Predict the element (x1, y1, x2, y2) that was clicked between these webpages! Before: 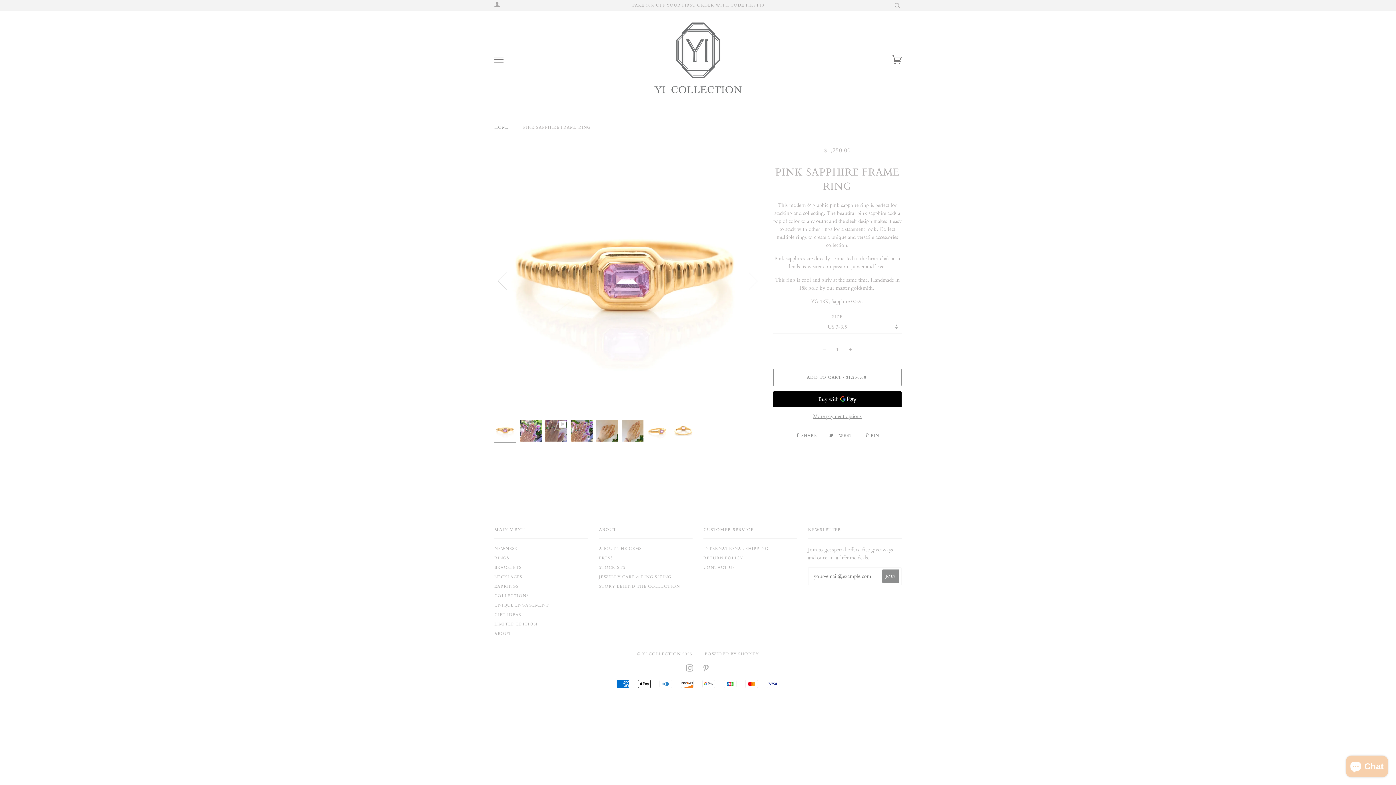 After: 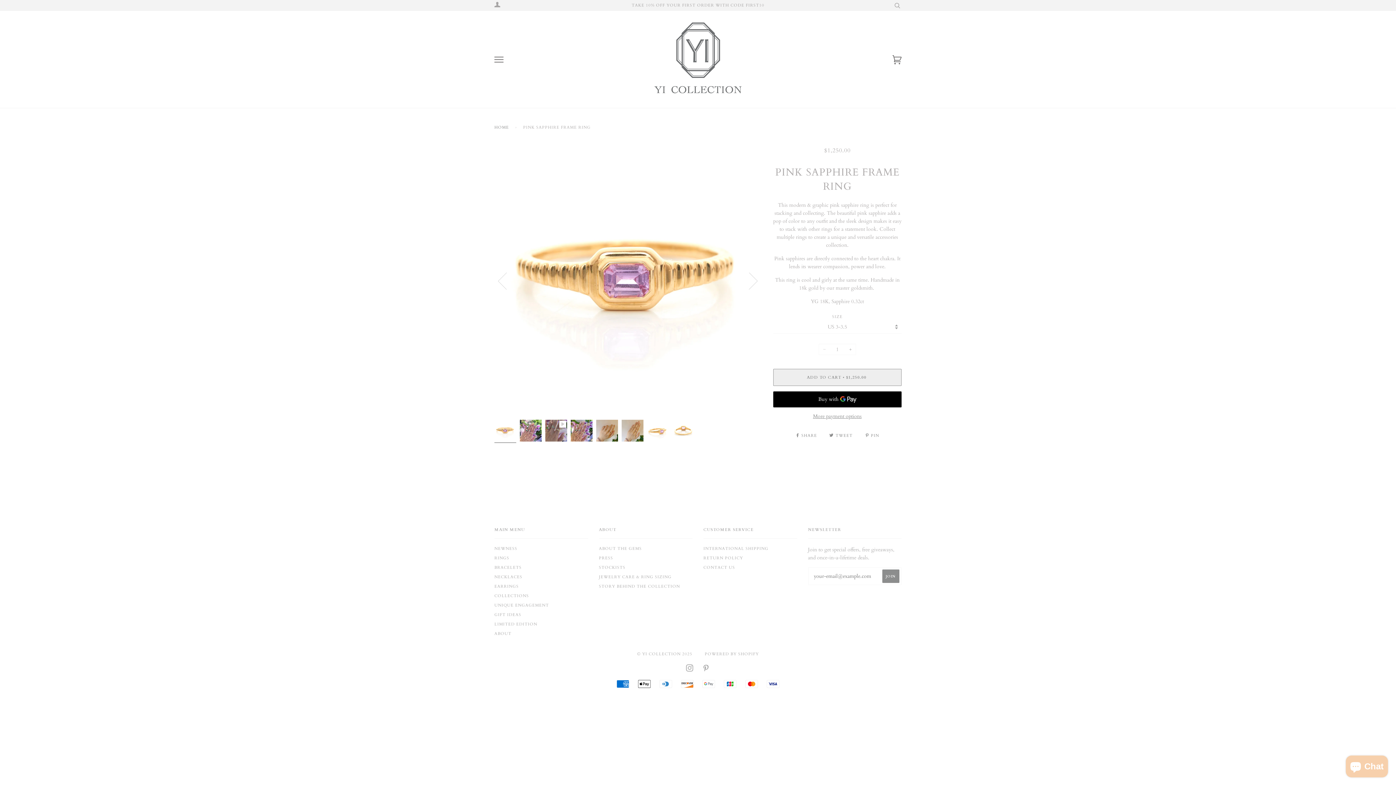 Action: label: ADD TO CART • $1,250.00  bbox: (773, 369, 901, 386)